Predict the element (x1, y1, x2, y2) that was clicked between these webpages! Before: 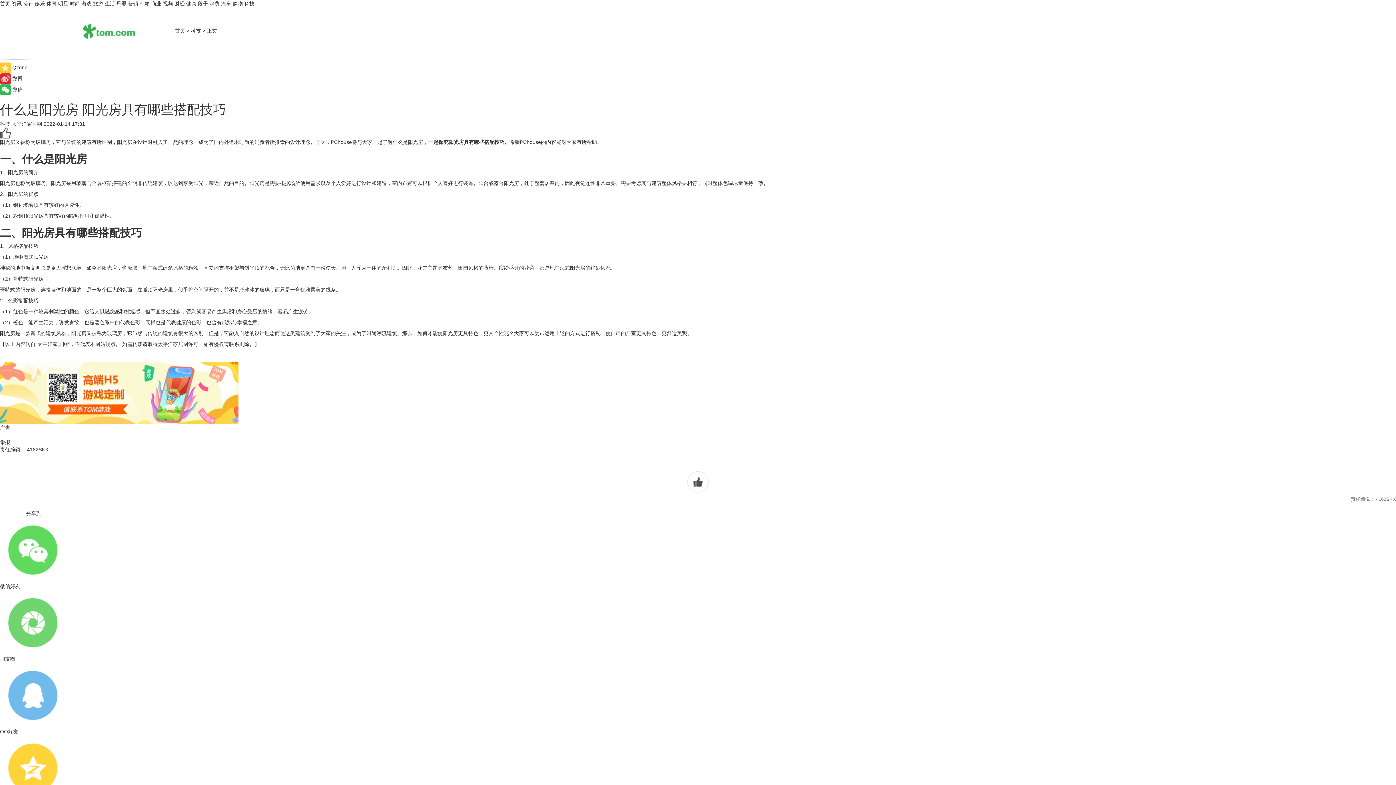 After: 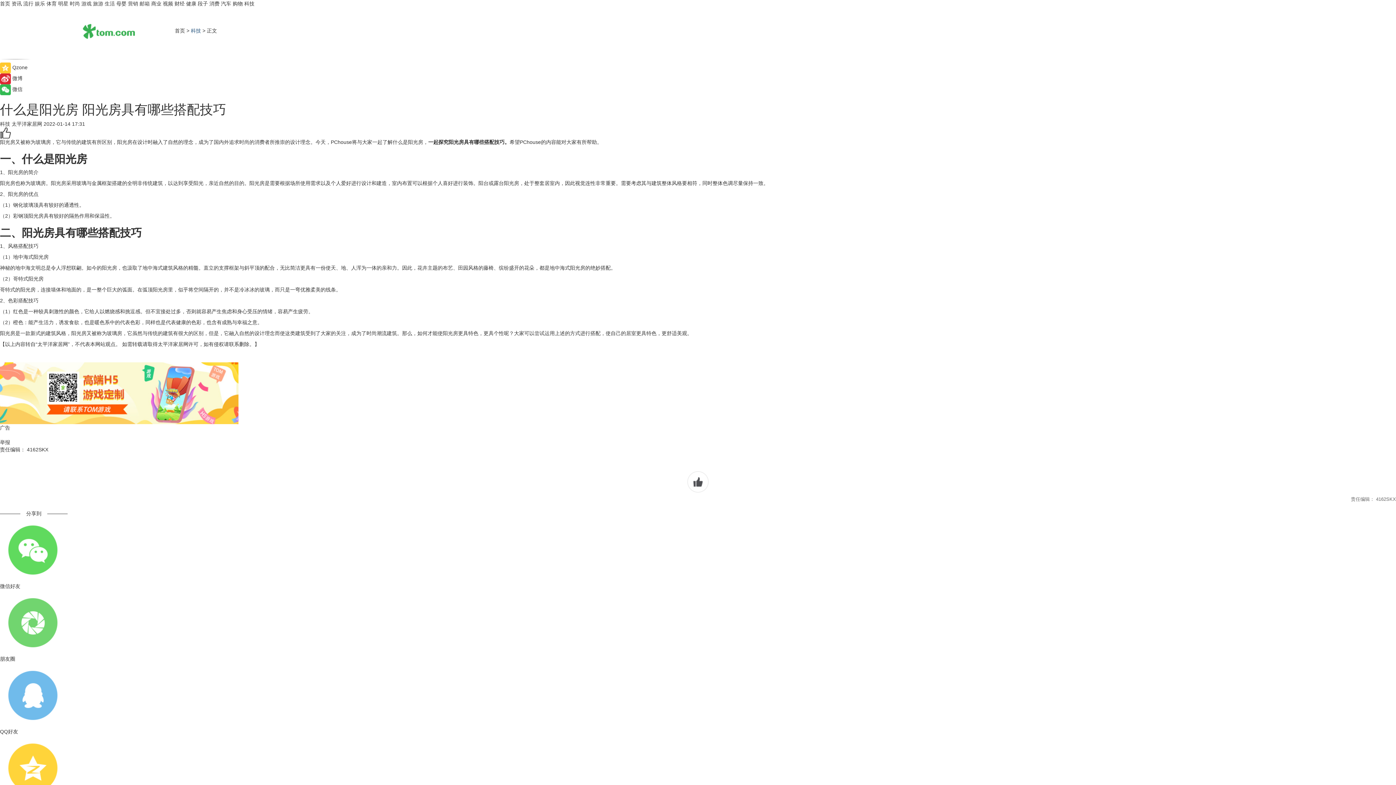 Action: label: 科技 bbox: (190, 27, 201, 33)